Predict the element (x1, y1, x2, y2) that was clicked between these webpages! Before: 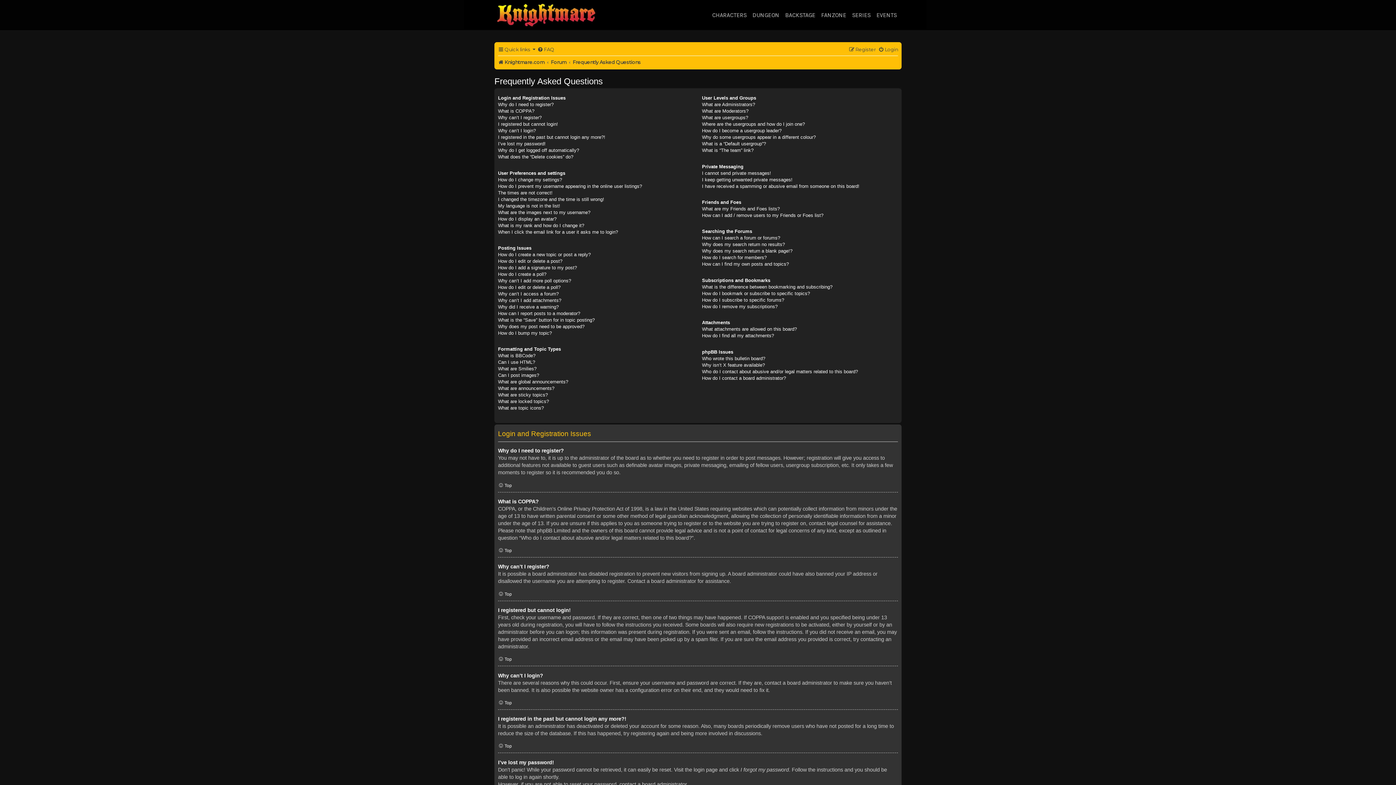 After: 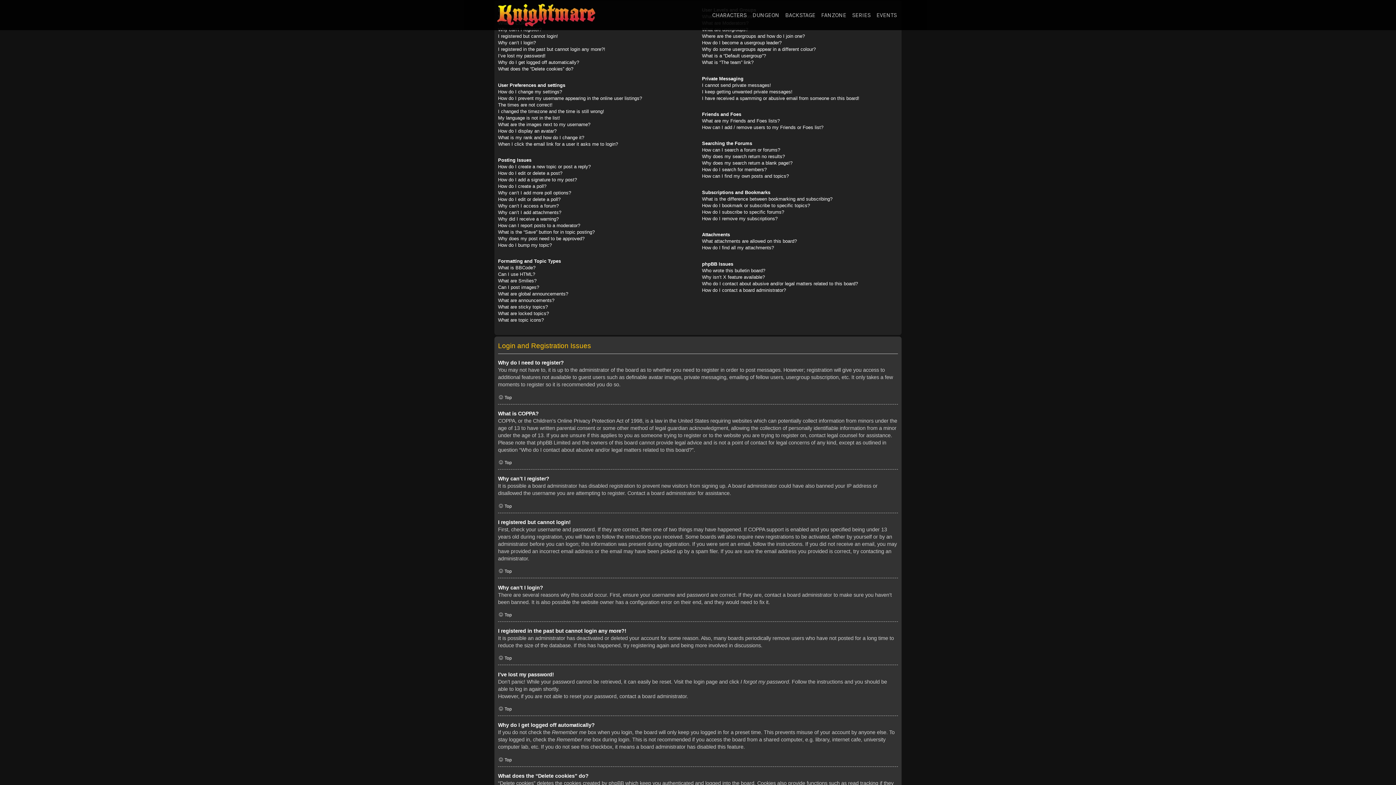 Action: bbox: (498, 482, 512, 488) label: Top